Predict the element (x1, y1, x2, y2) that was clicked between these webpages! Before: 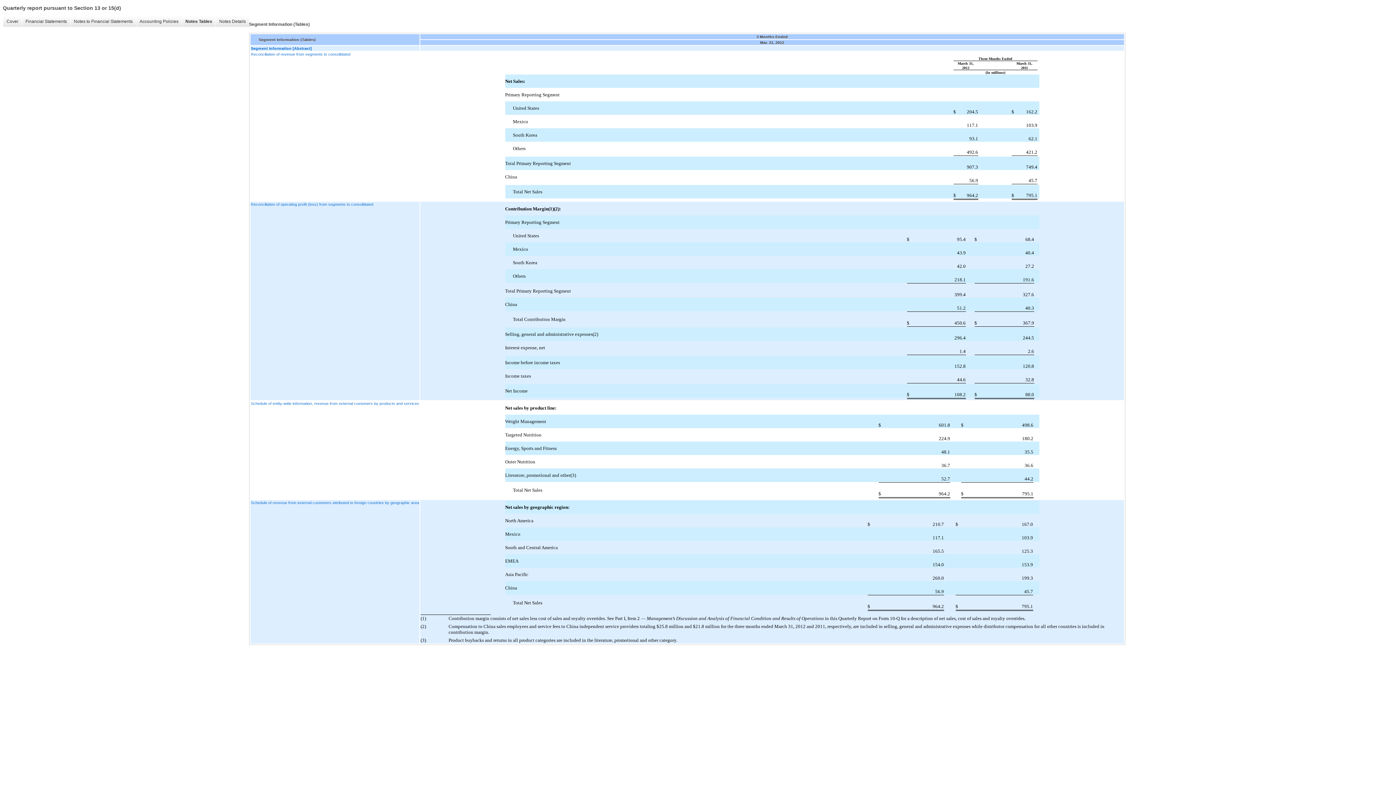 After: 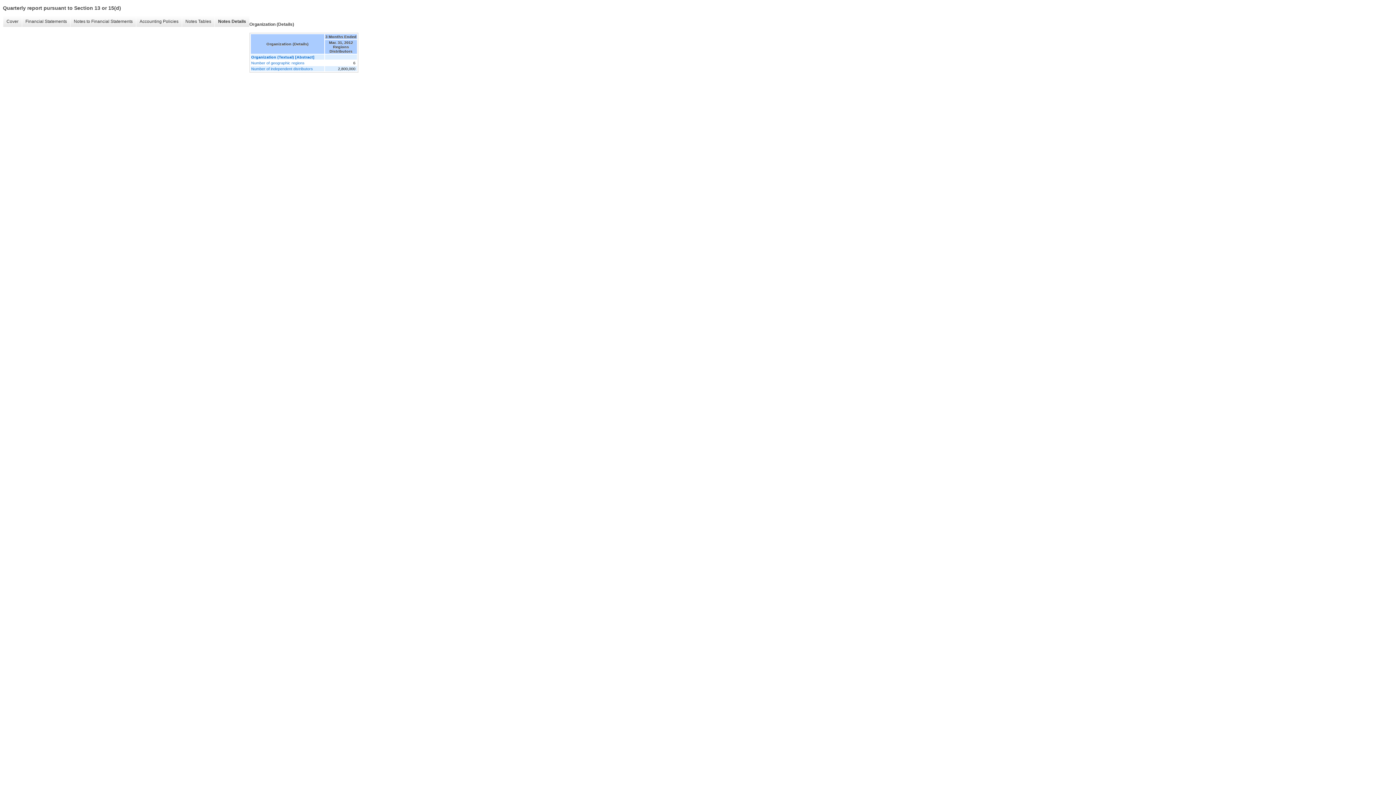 Action: bbox: (215, 16, 249, 26) label: Notes Details